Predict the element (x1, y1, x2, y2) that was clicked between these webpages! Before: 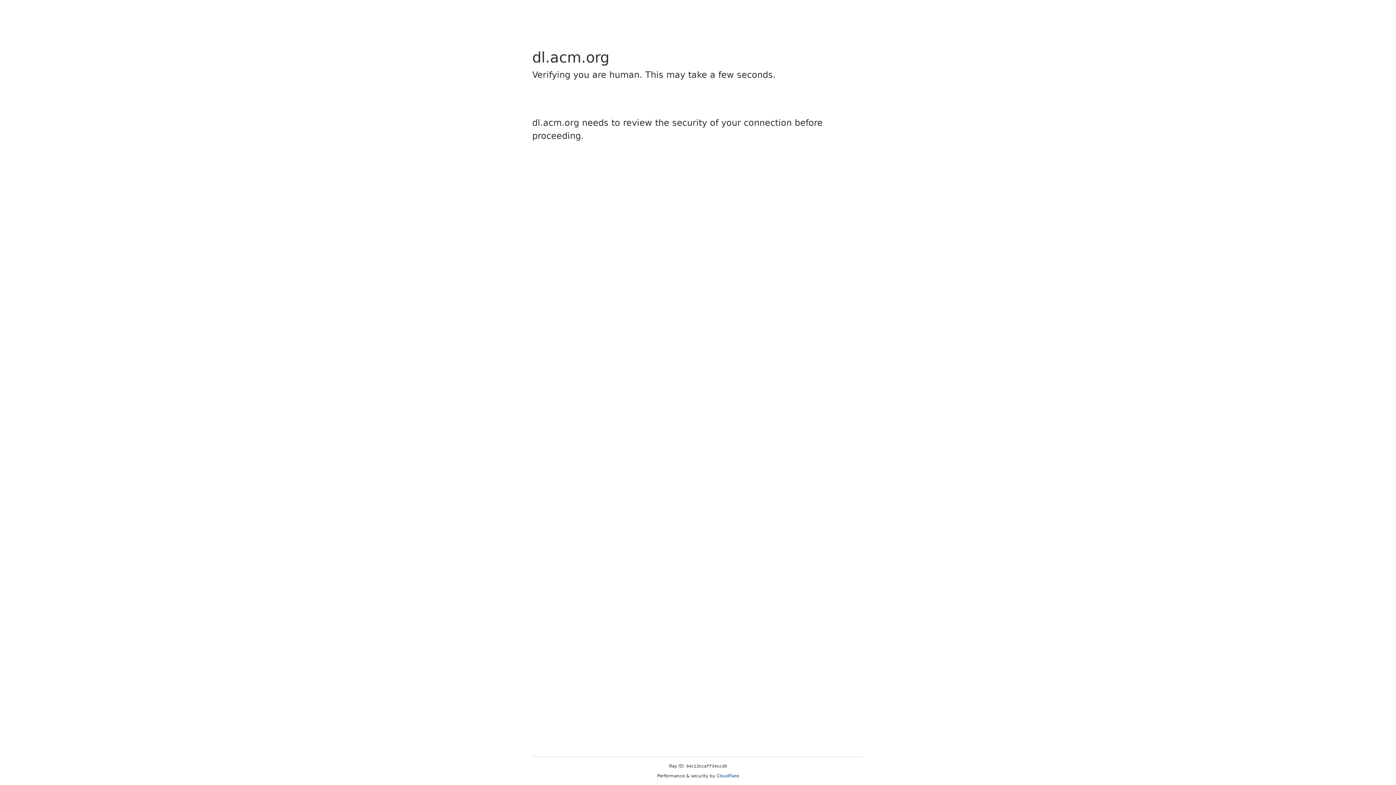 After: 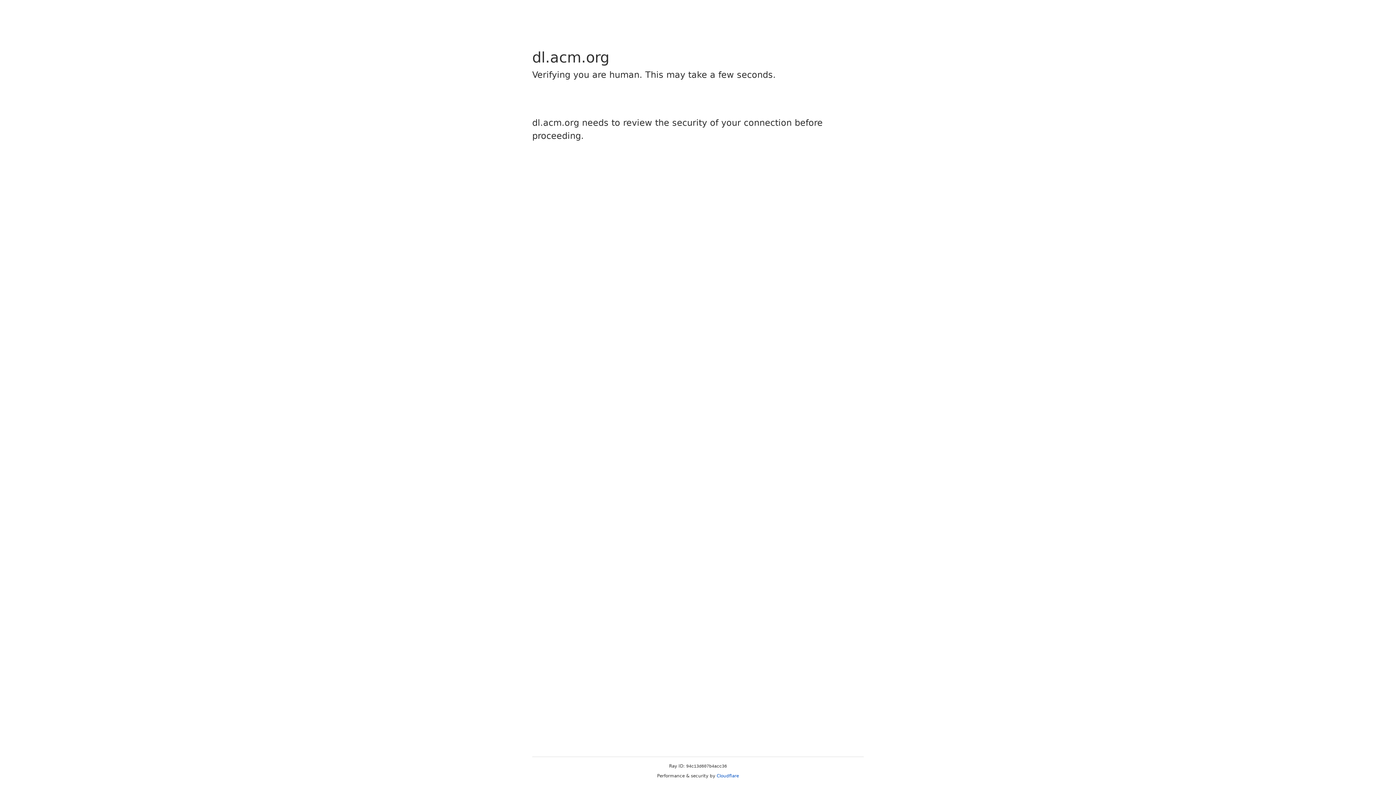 Action: bbox: (716, 773, 739, 778) label: Cloudflare